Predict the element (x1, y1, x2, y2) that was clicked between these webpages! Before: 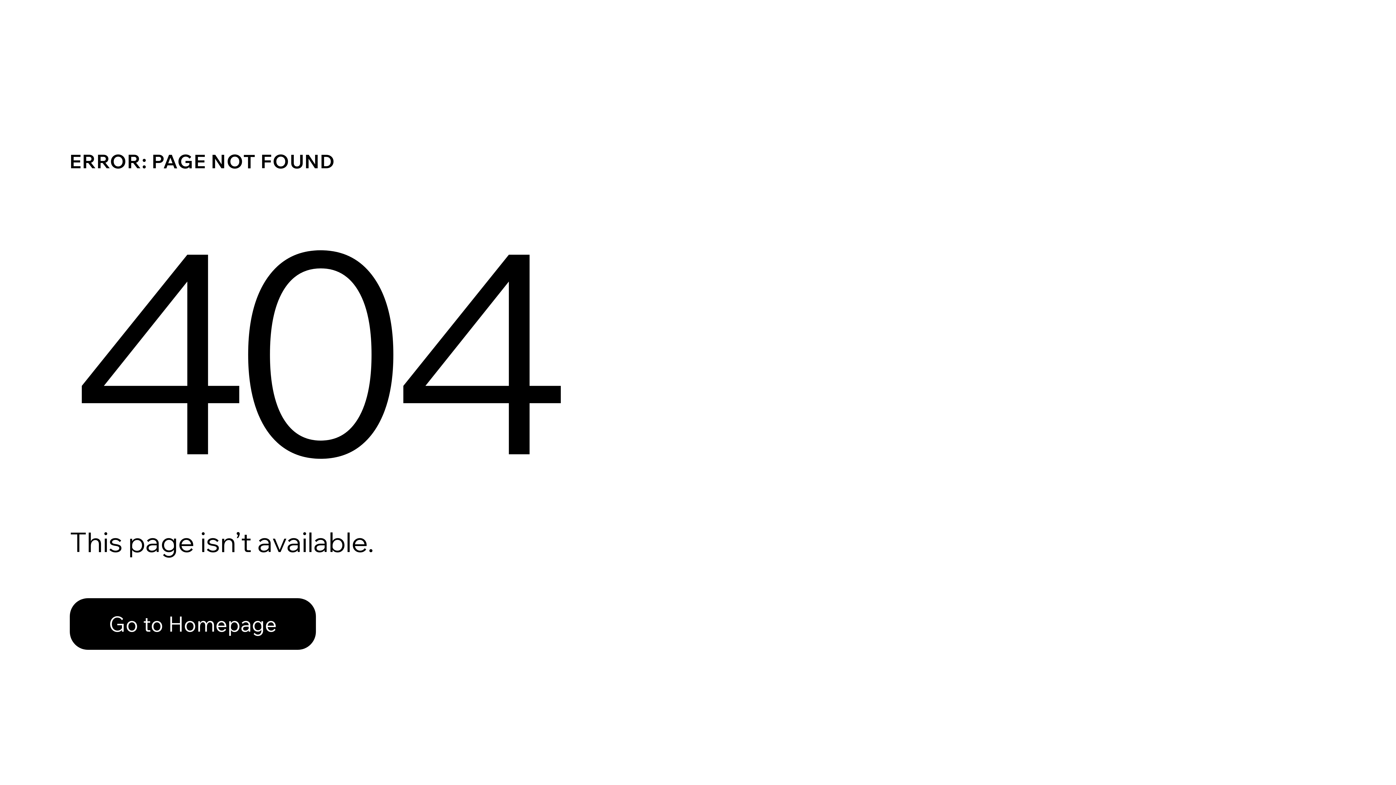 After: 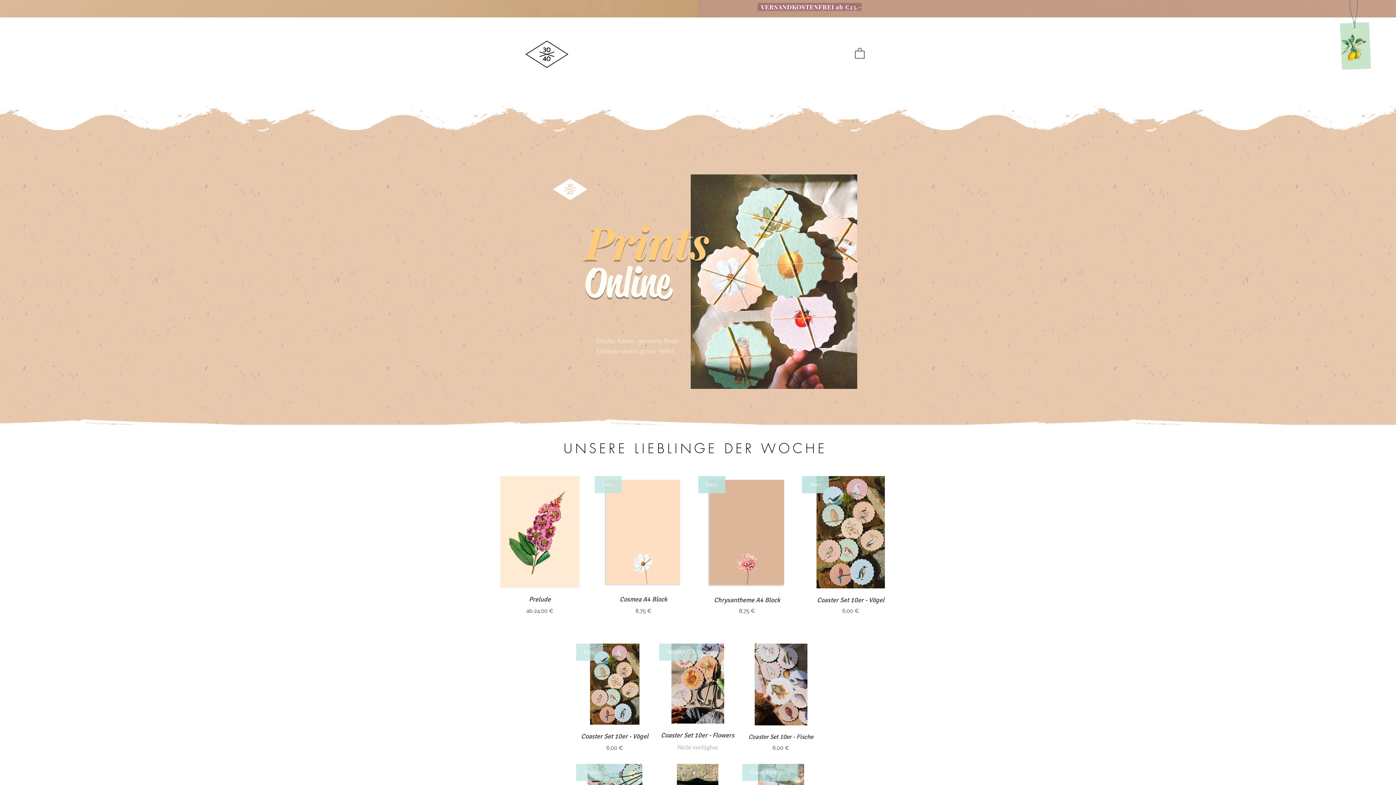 Action: label: Go to Homepage bbox: (69, 582, 768, 659)